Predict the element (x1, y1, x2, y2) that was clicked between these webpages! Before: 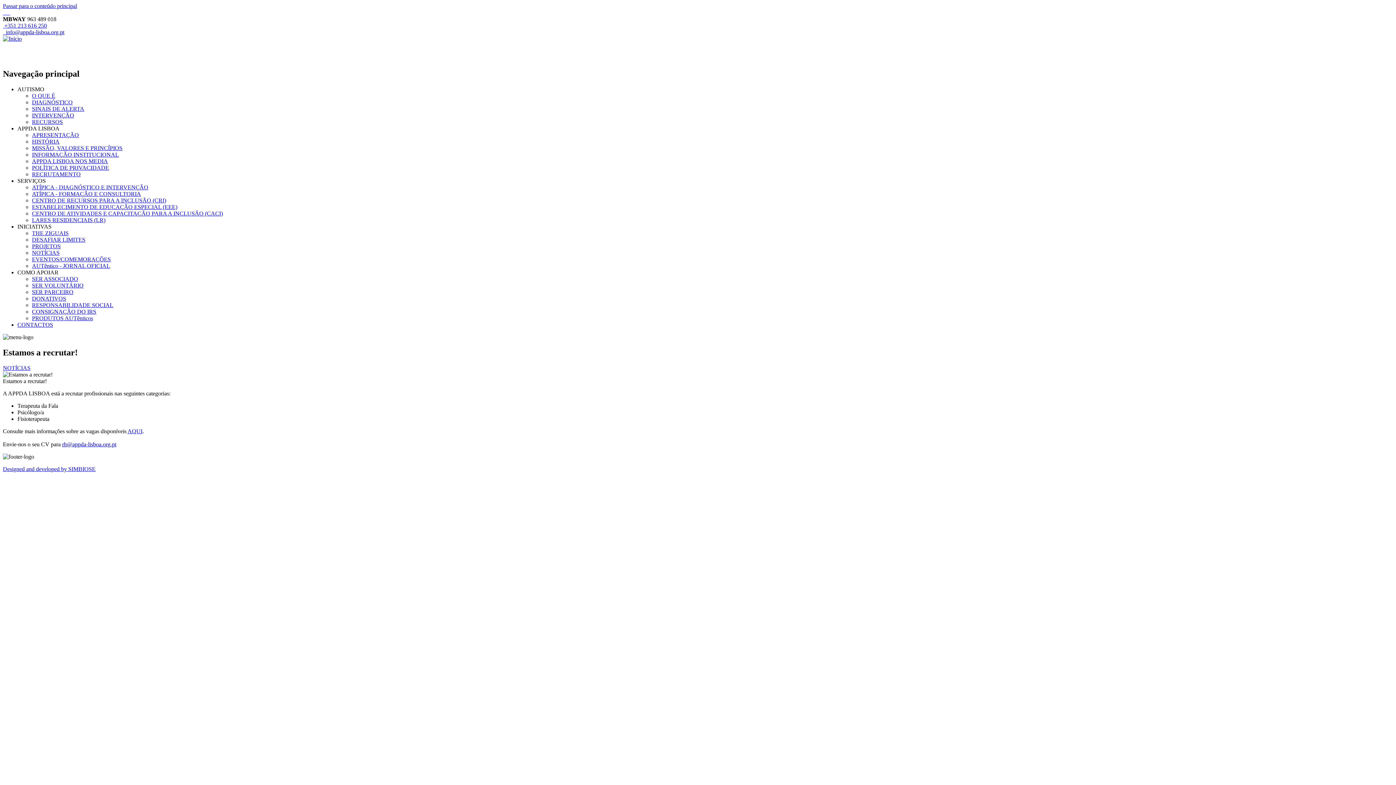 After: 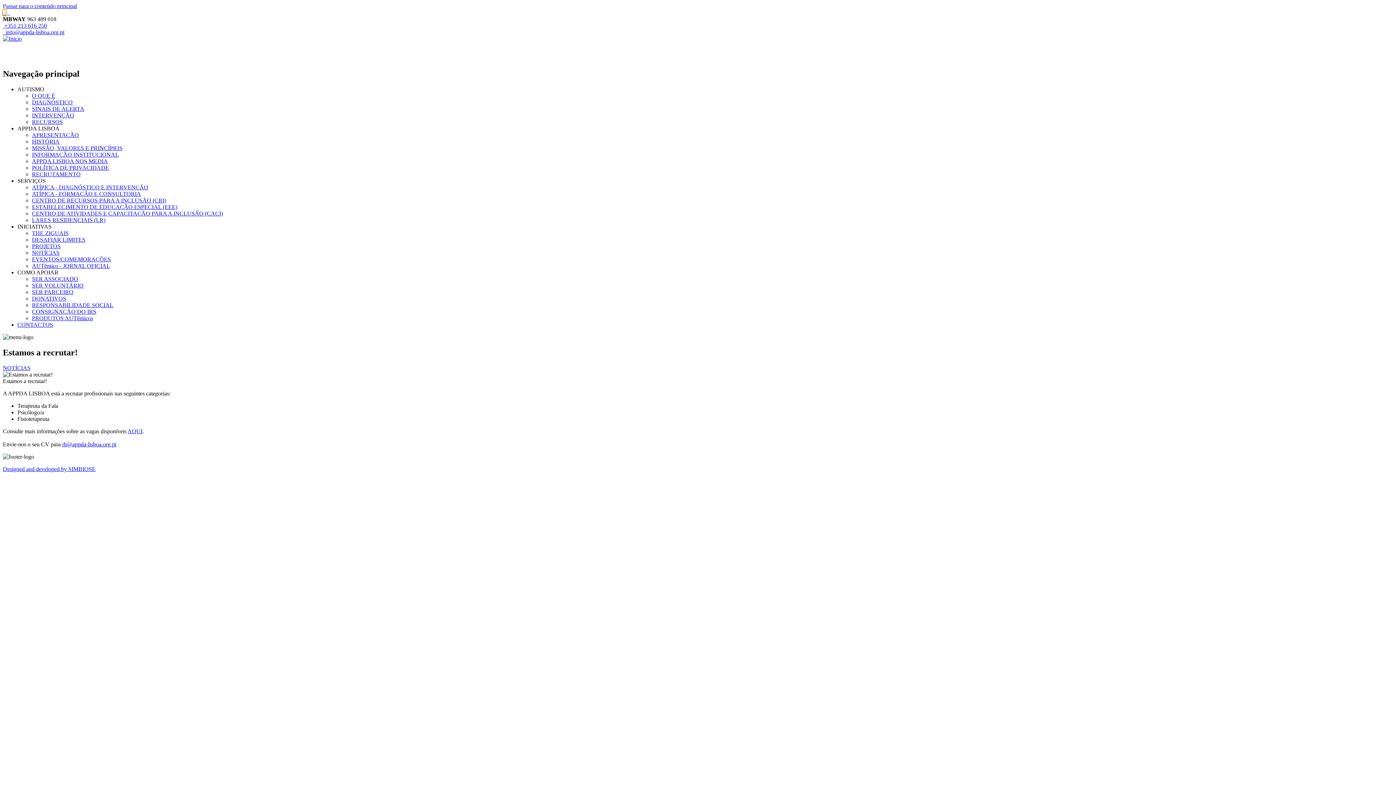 Action: label: ‌   bbox: (2, 9, 5, 15)